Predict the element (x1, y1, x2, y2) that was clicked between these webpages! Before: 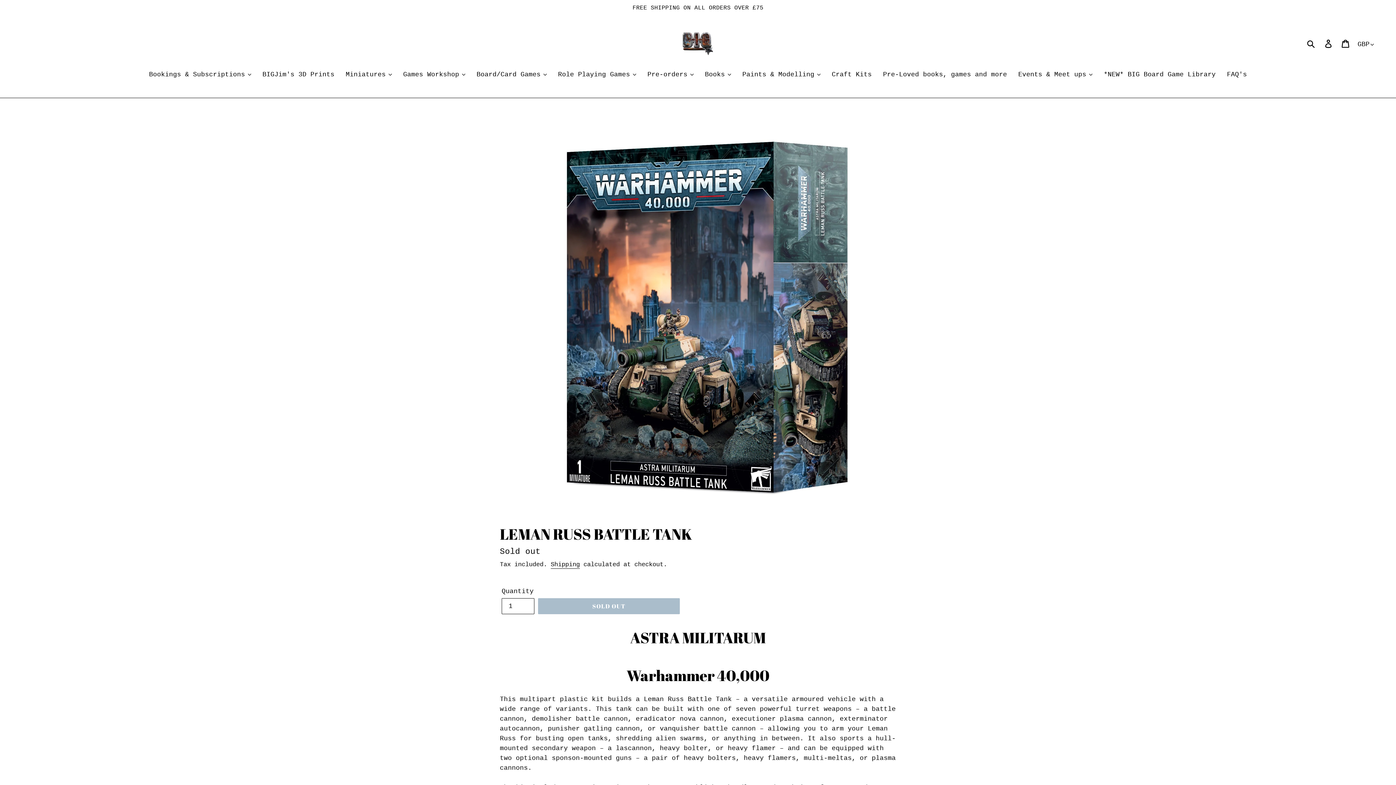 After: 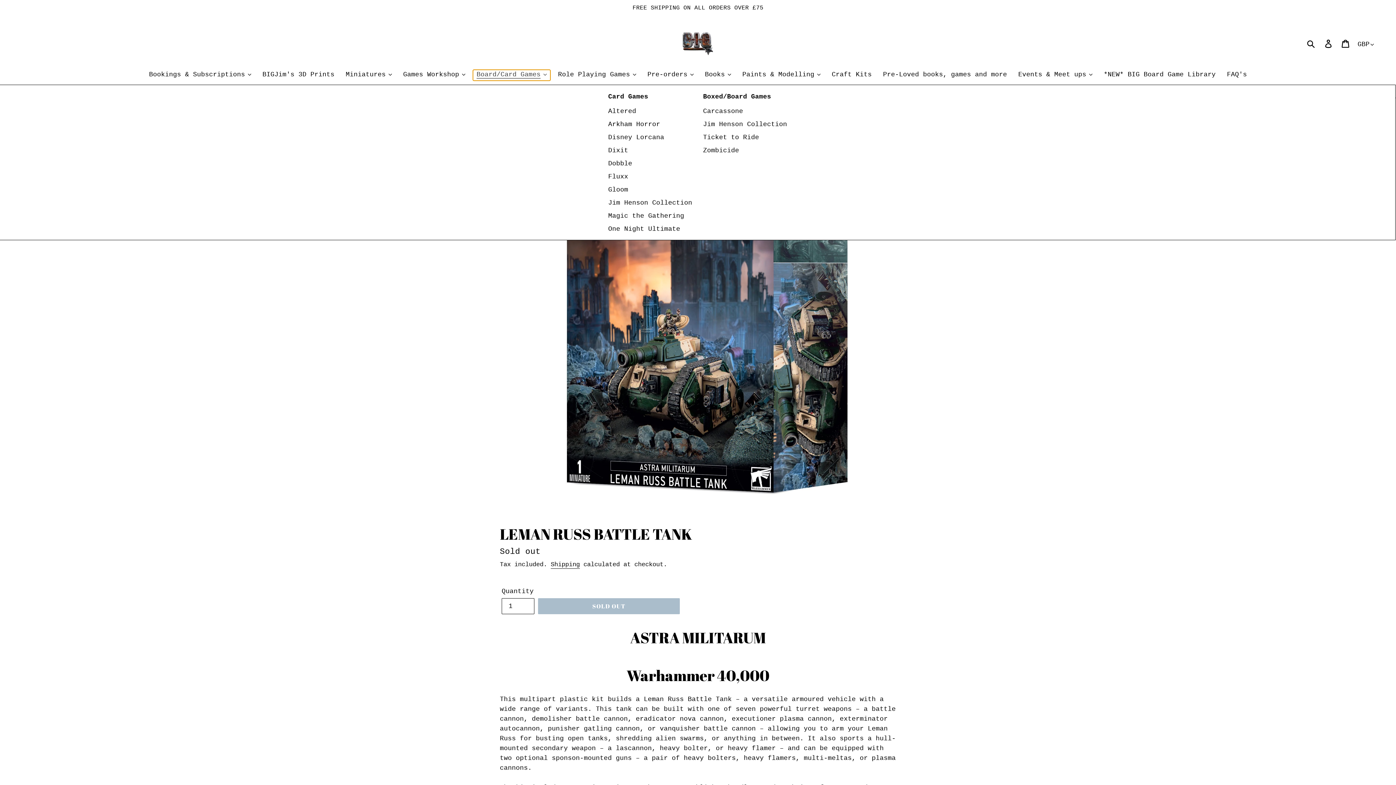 Action: label: Board/Card Games bbox: (473, 69, 550, 80)